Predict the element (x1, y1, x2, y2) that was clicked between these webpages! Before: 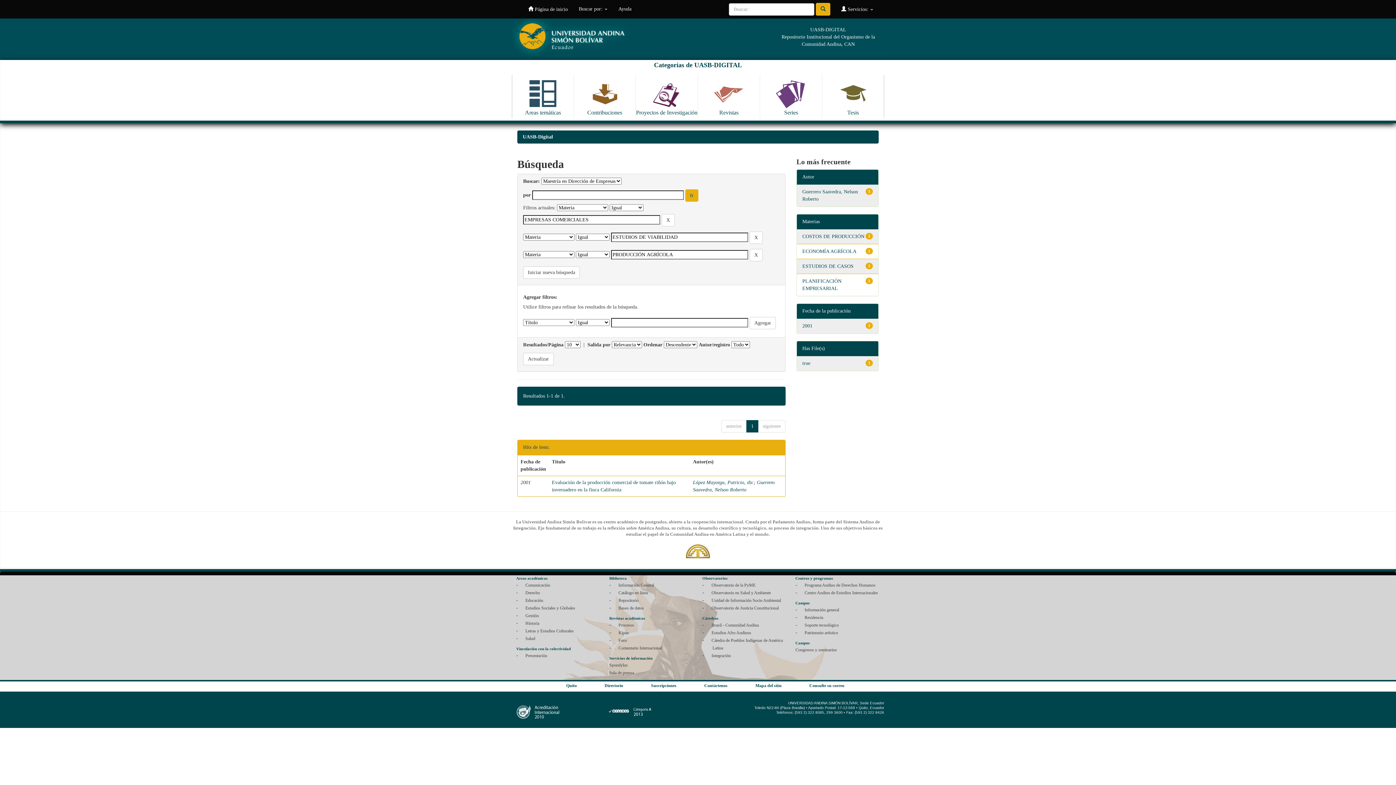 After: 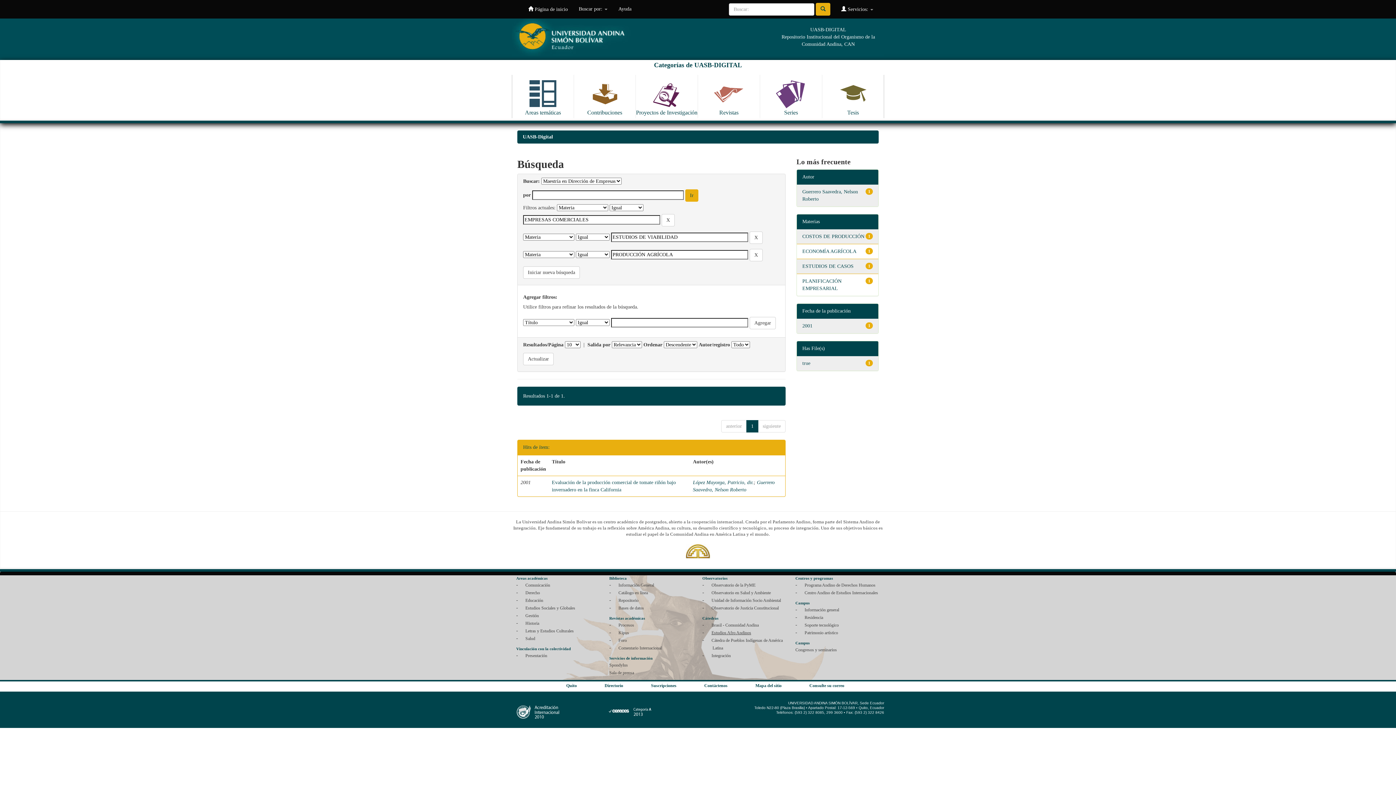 Action: label: Estudios Afro Andinos bbox: (711, 630, 751, 635)